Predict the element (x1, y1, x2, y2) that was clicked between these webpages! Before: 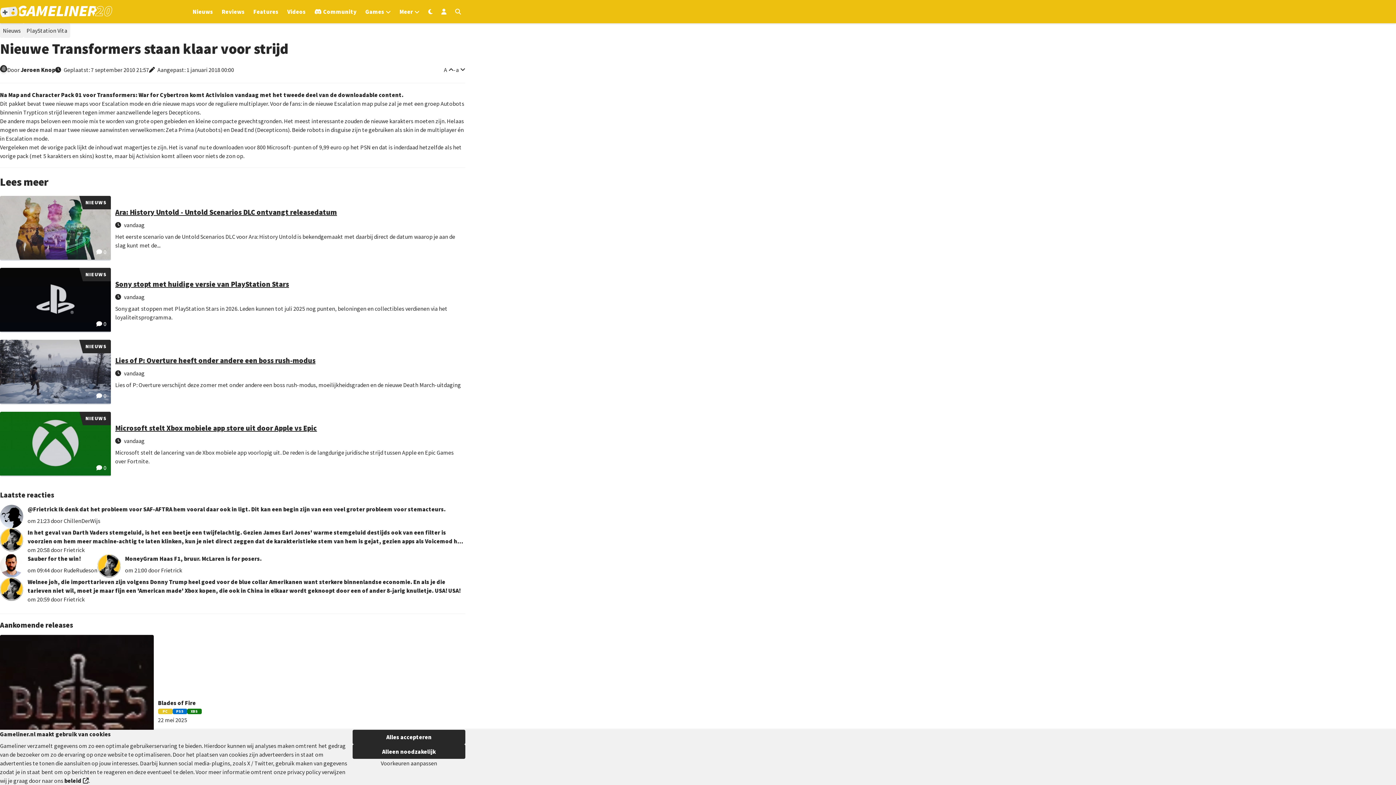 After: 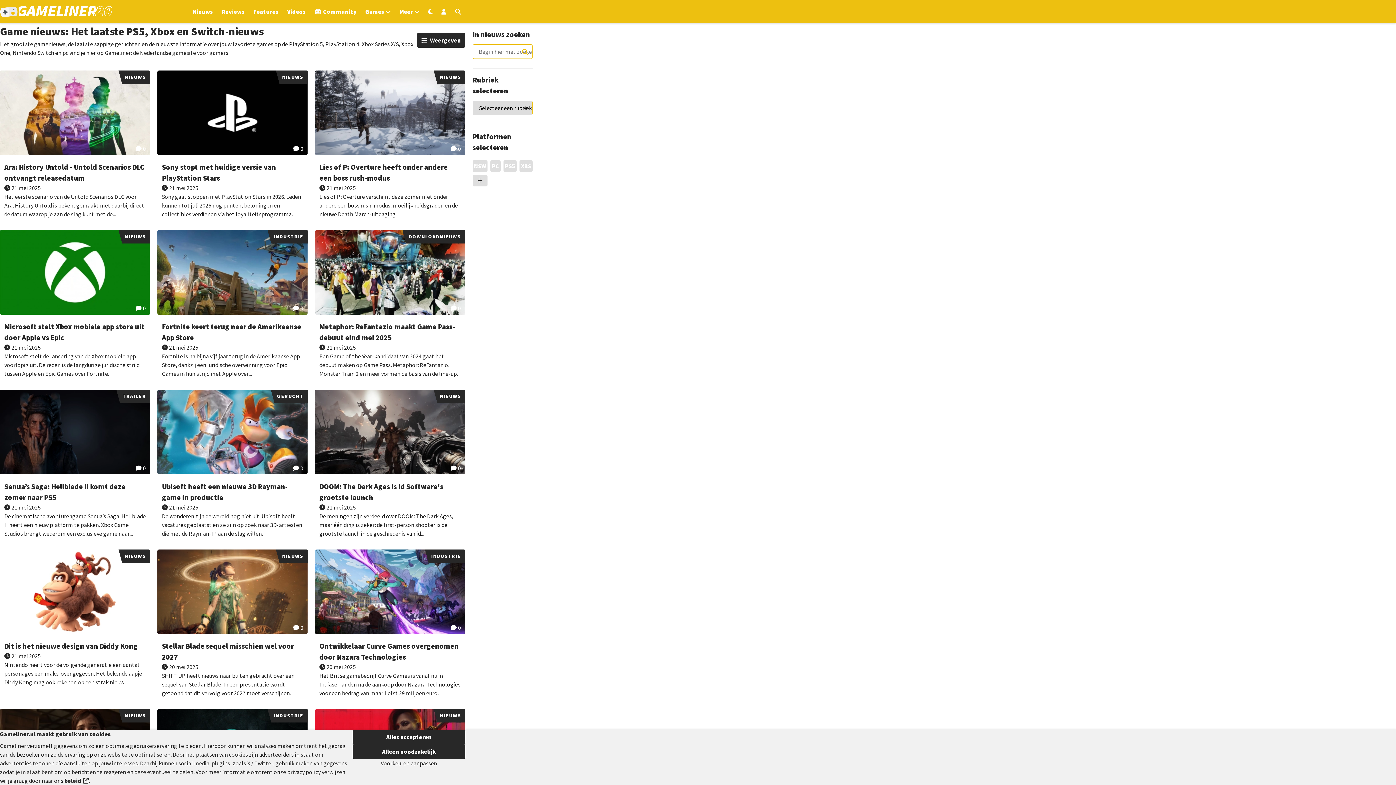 Action: bbox: (2, 26, 20, 34) label: Nieuws